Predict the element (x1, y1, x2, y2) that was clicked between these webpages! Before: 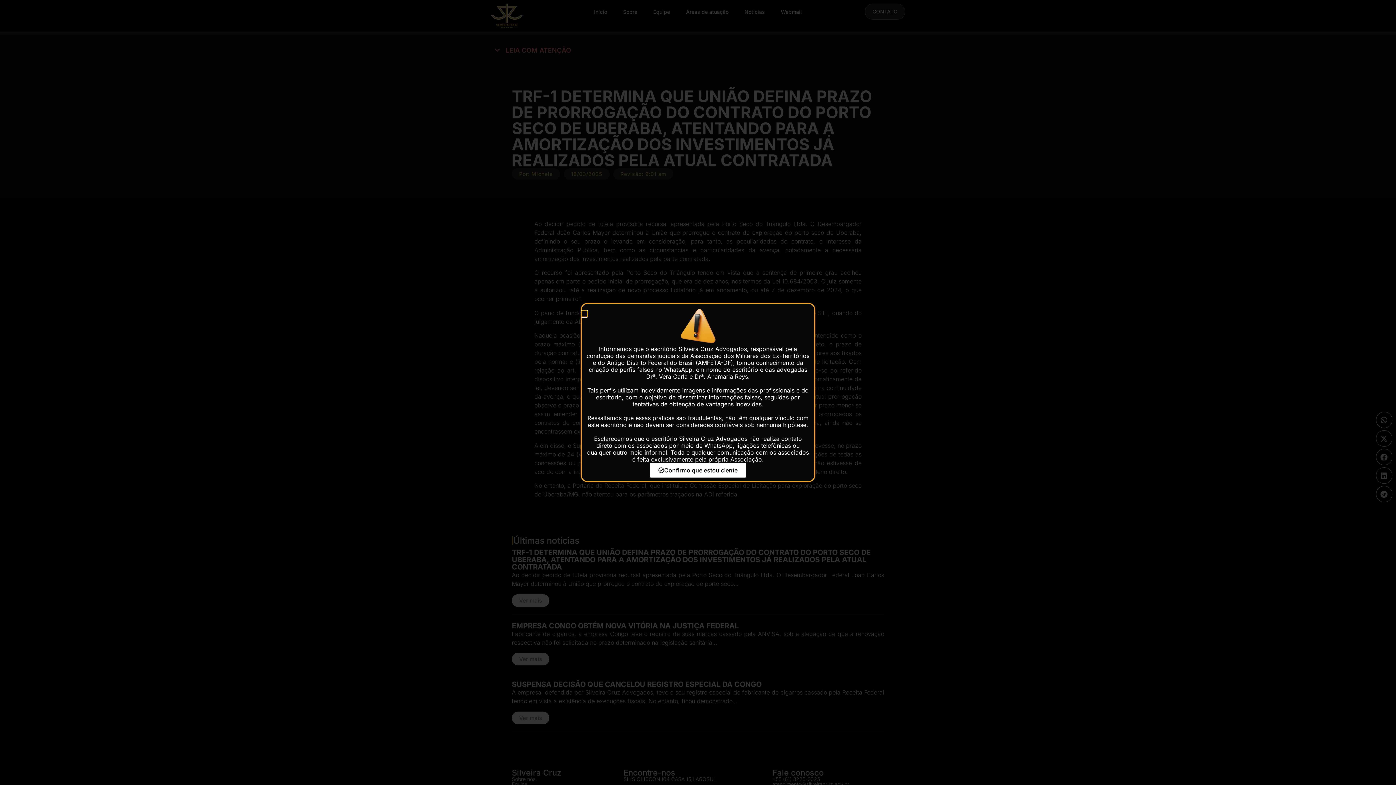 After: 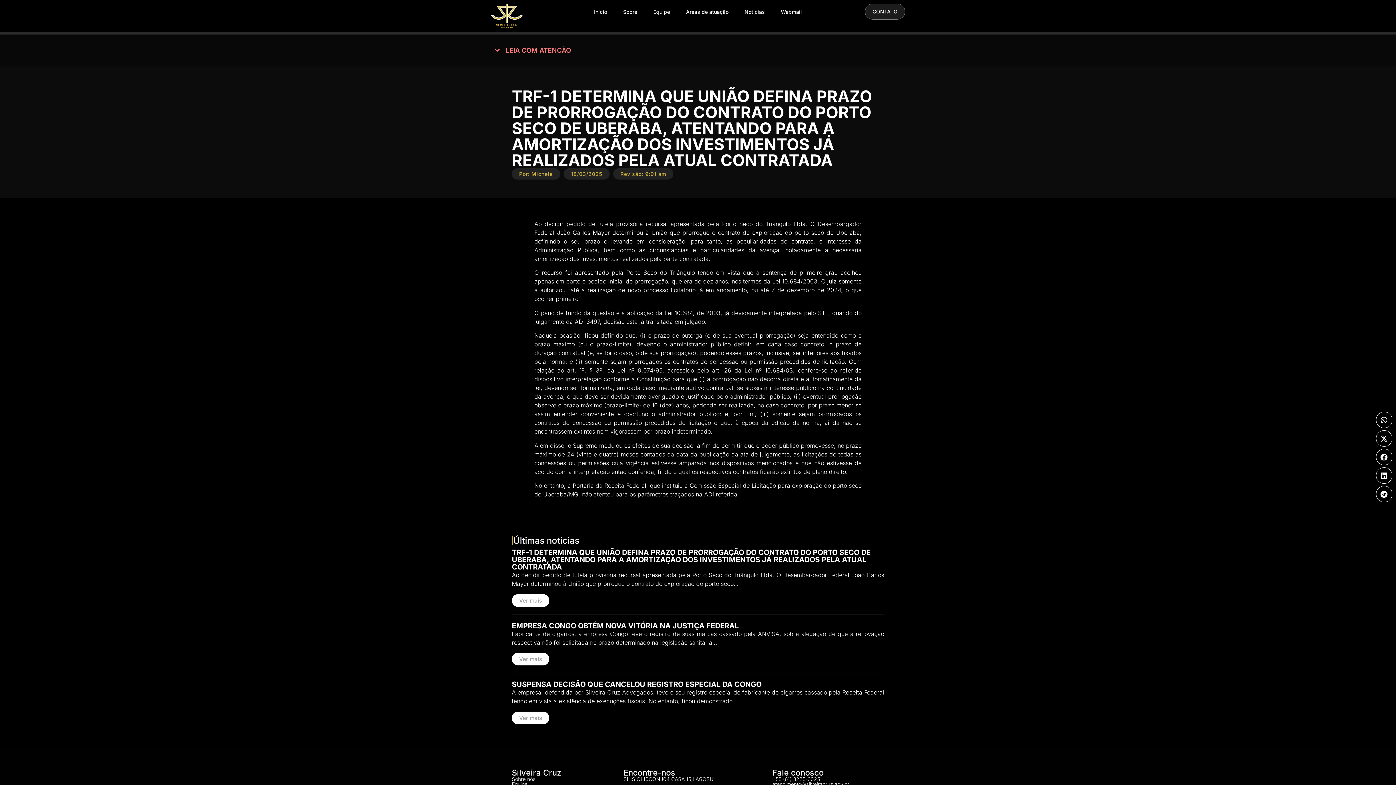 Action: bbox: (581, 311, 587, 316) label: Close